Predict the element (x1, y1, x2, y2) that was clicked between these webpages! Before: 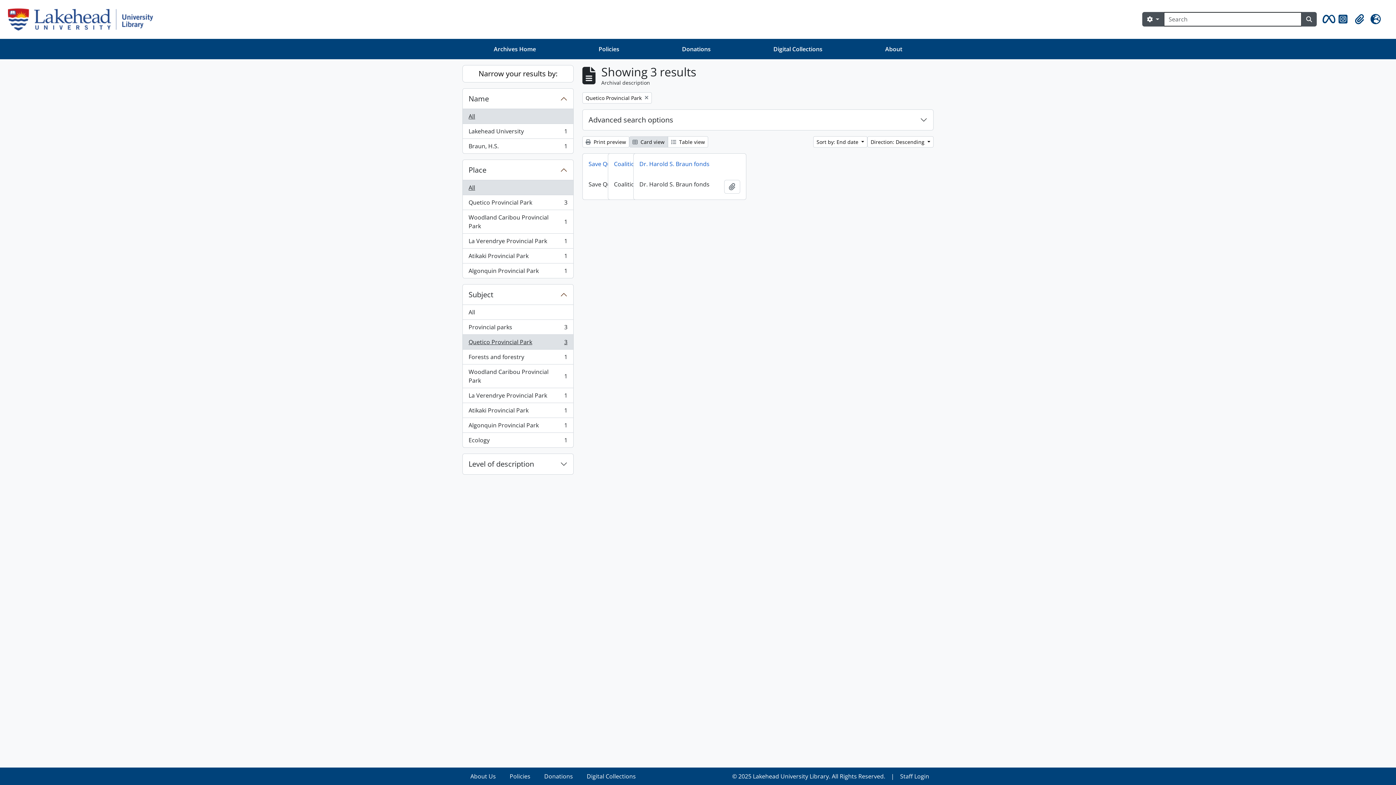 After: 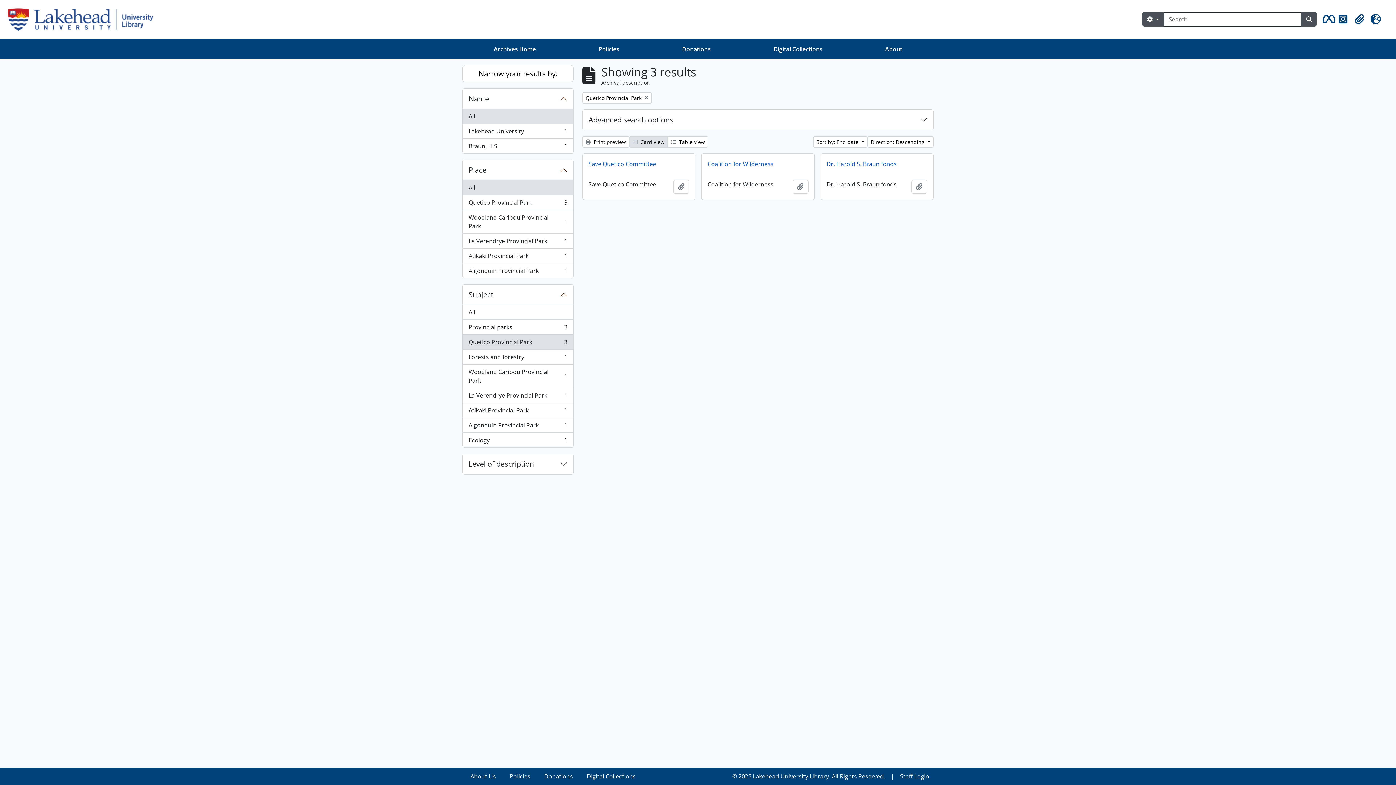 Action: label:  Card view bbox: (629, 136, 668, 147)